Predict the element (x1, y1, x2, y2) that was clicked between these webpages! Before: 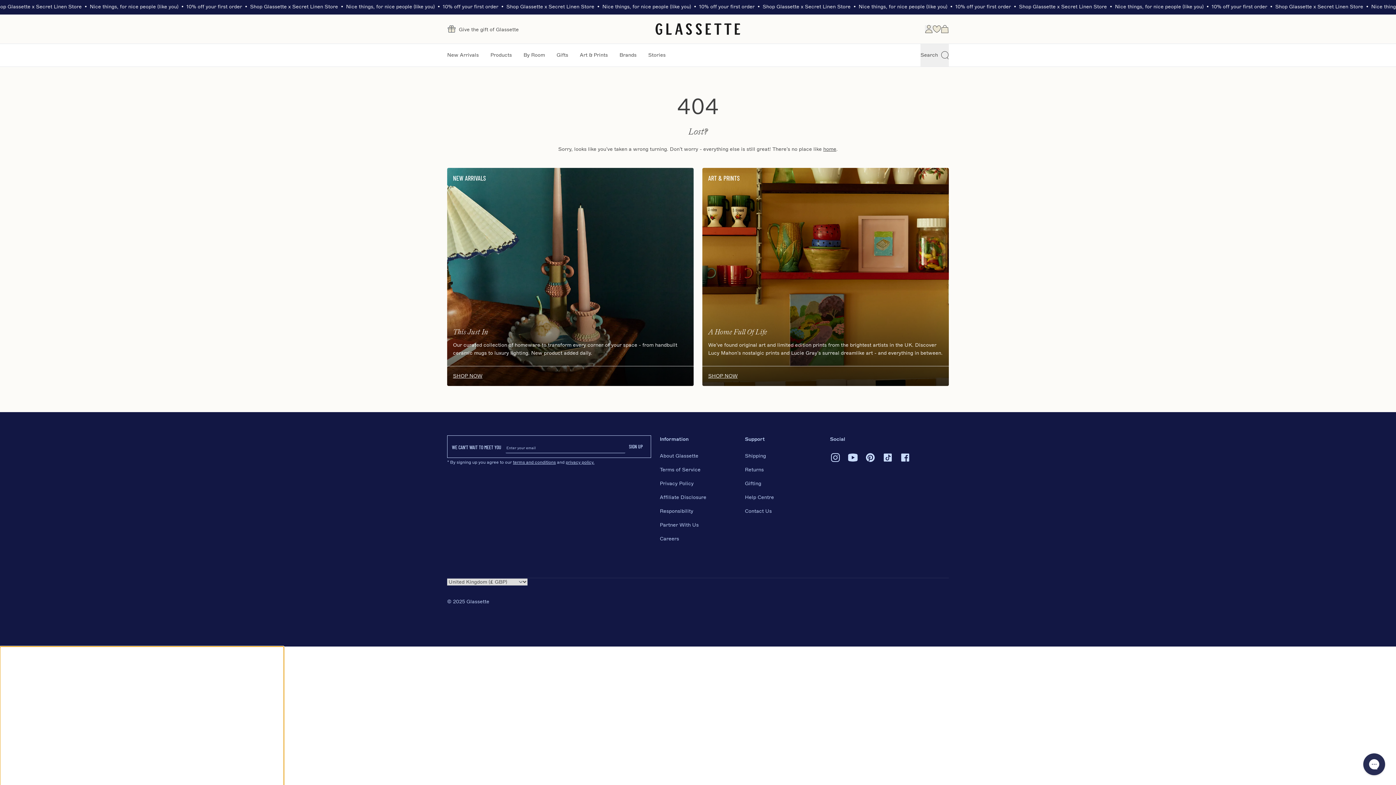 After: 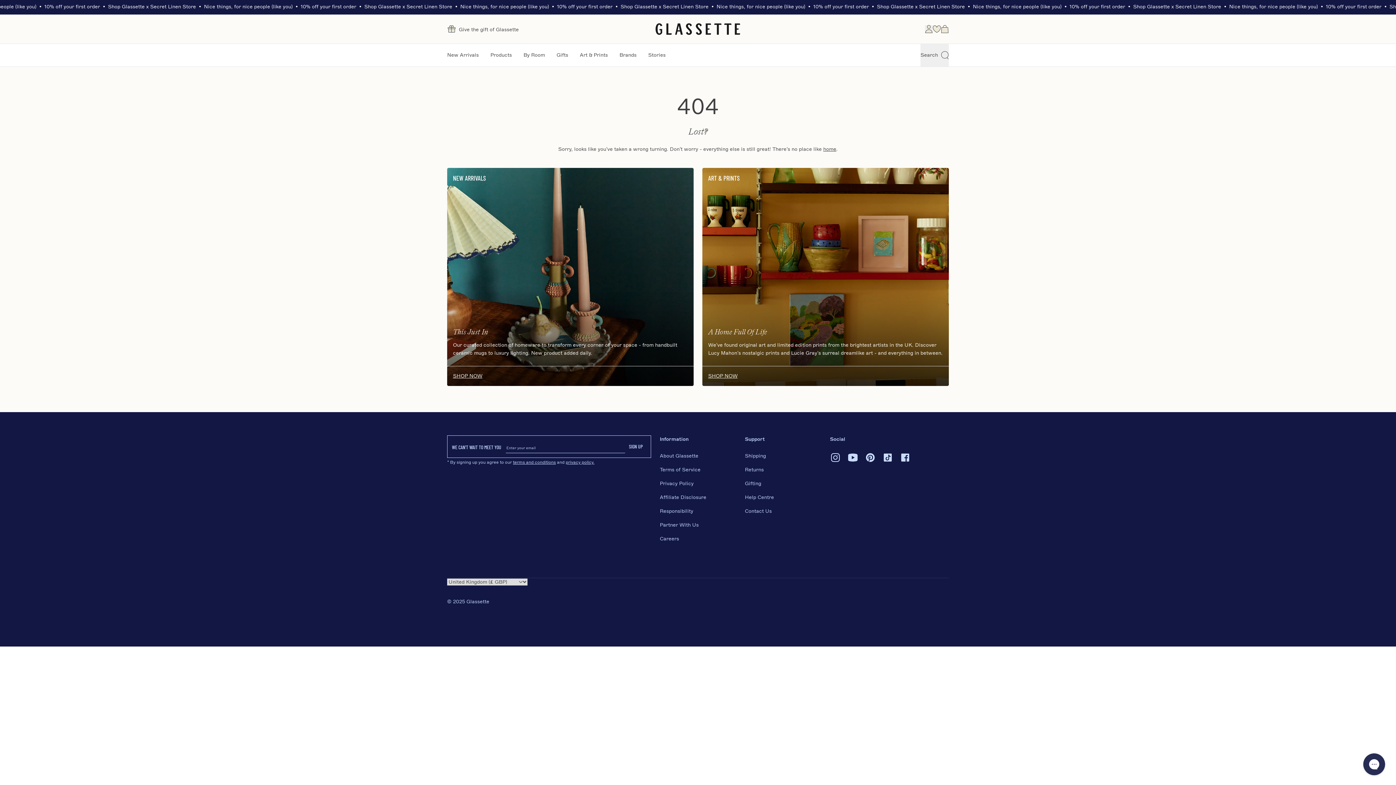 Action: bbox: (941, 25, 949, 33)